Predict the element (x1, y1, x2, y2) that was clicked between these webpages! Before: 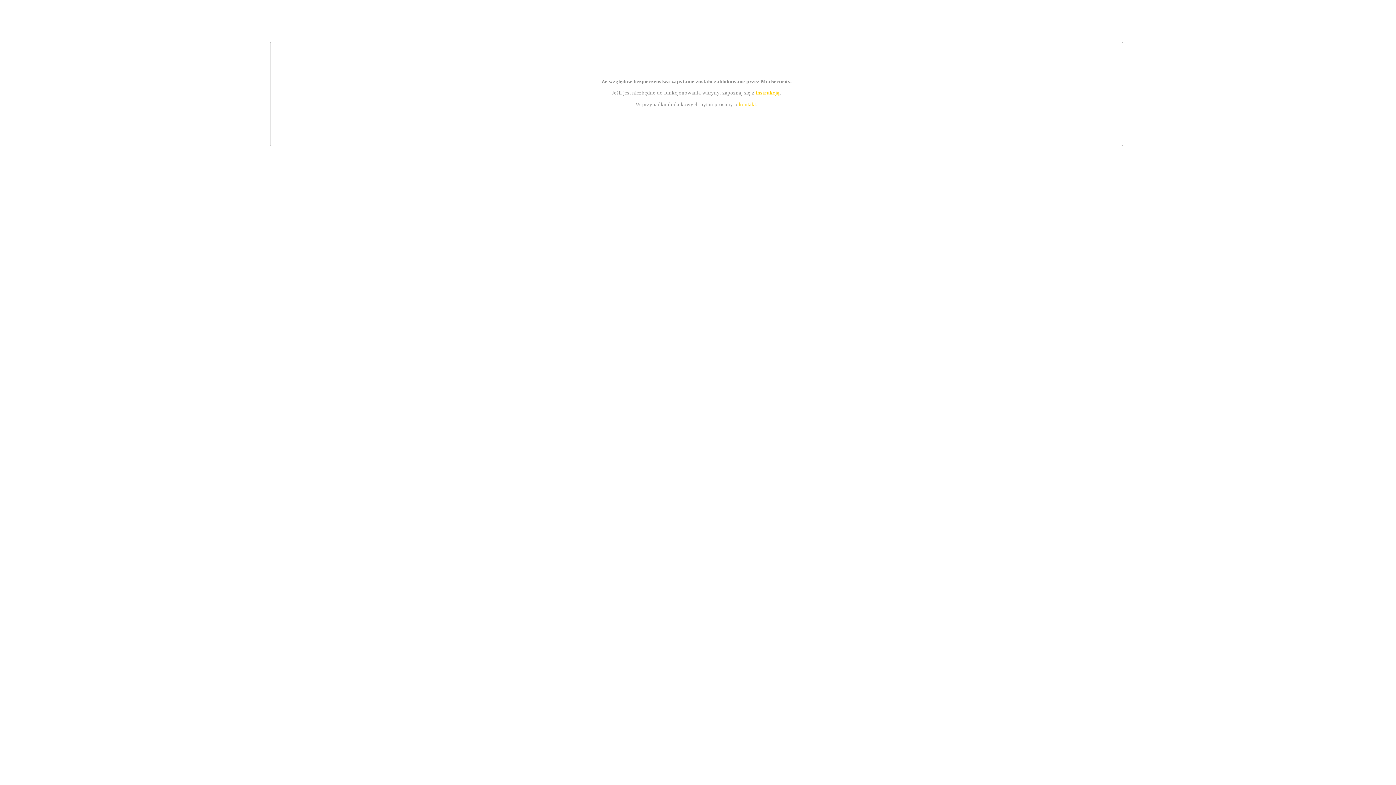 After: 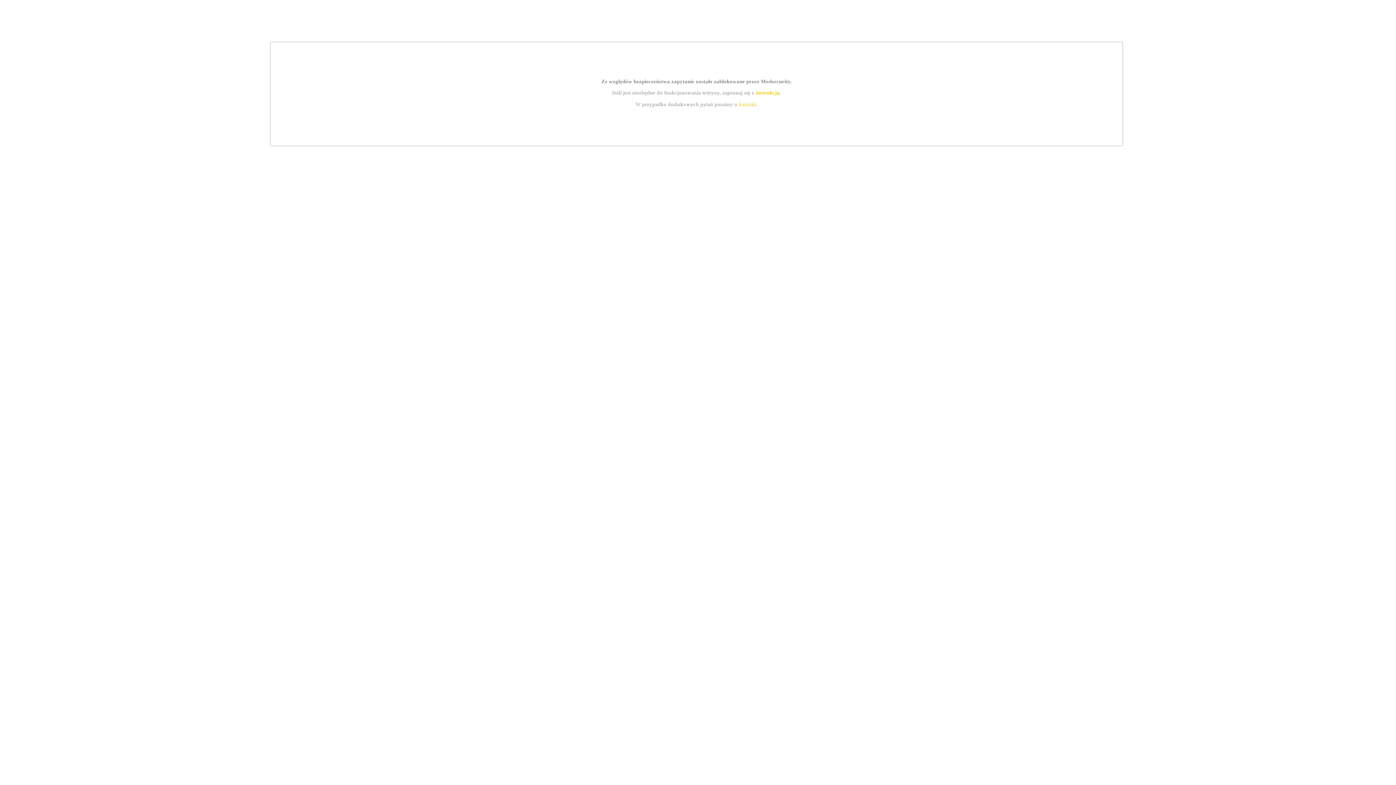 Action: label: kontakt bbox: (739, 101, 756, 107)